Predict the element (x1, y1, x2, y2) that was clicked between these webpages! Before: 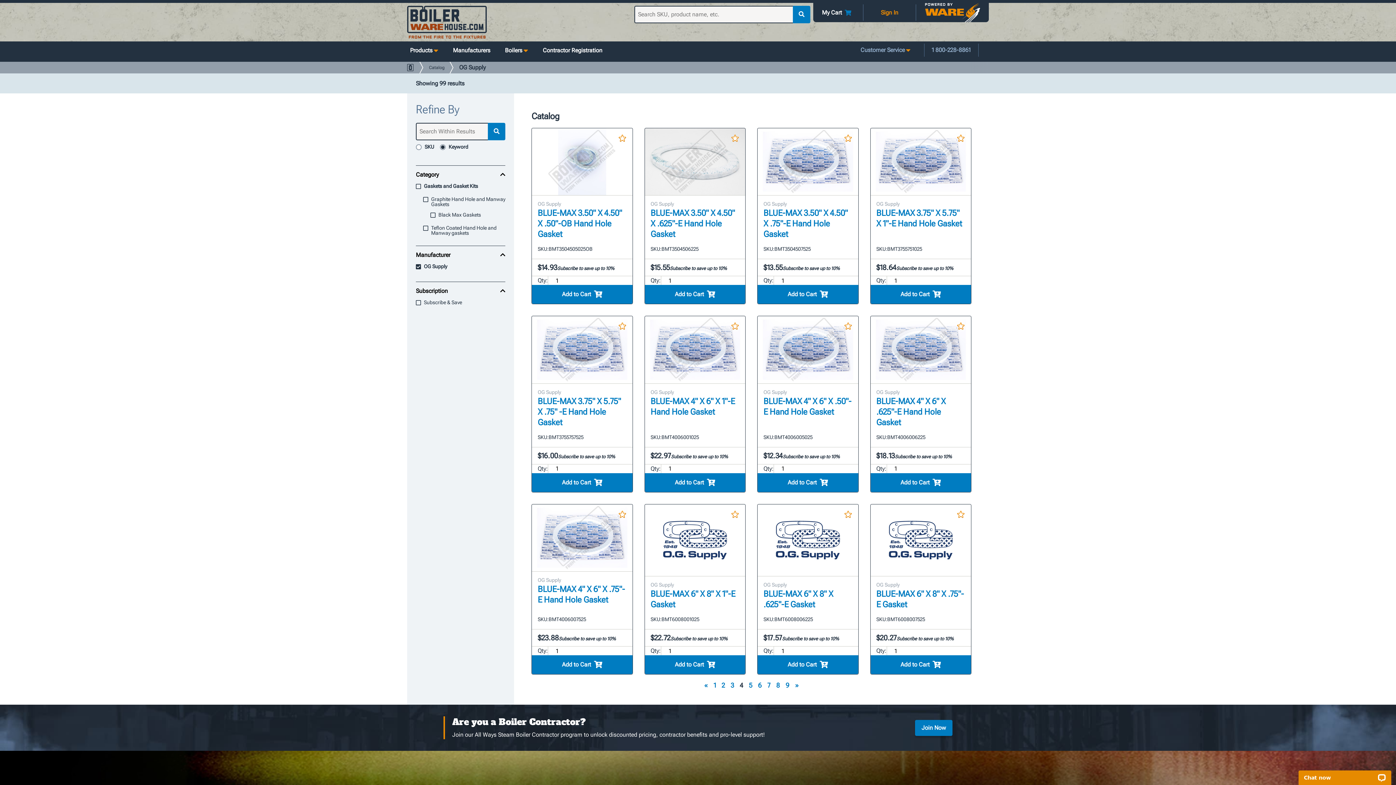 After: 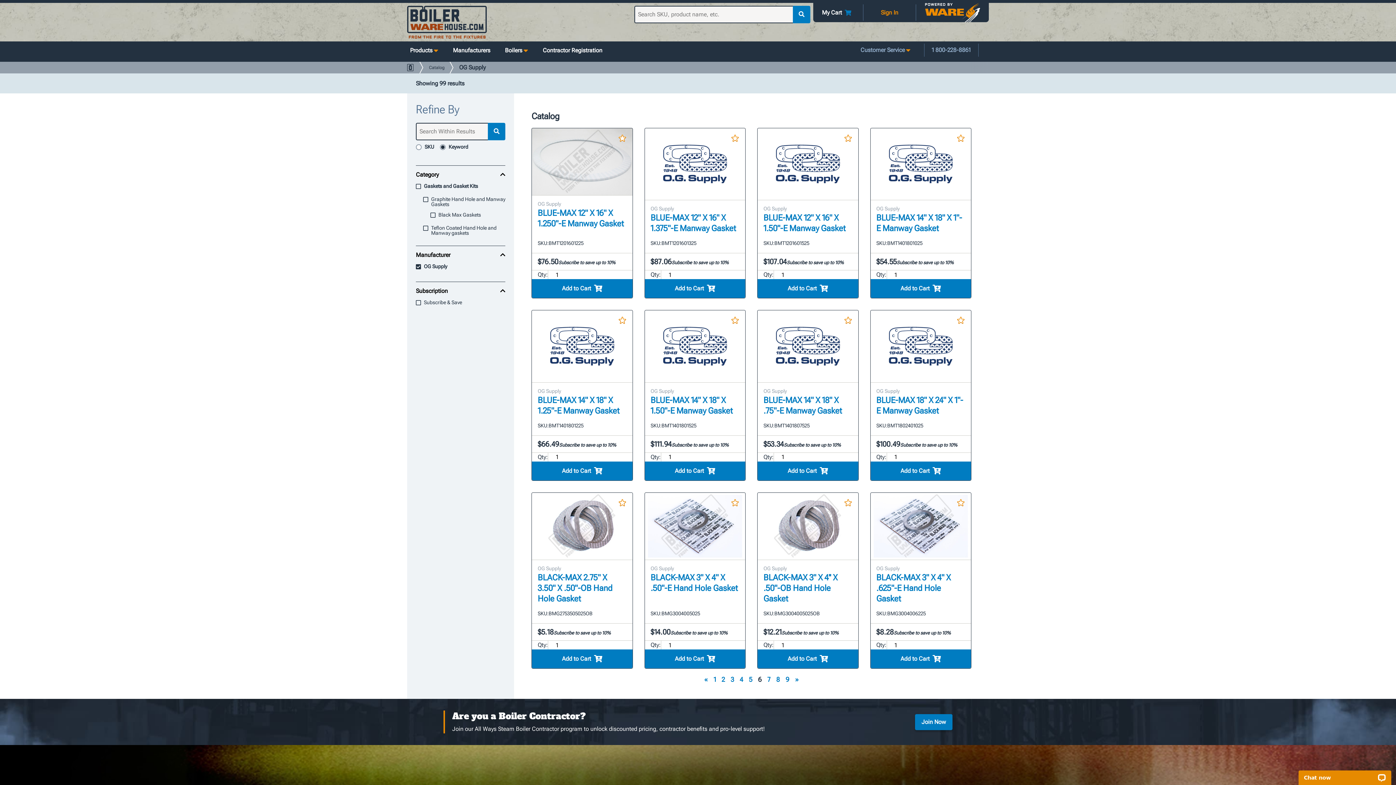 Action: bbox: (756, 680, 763, 690) label: 6